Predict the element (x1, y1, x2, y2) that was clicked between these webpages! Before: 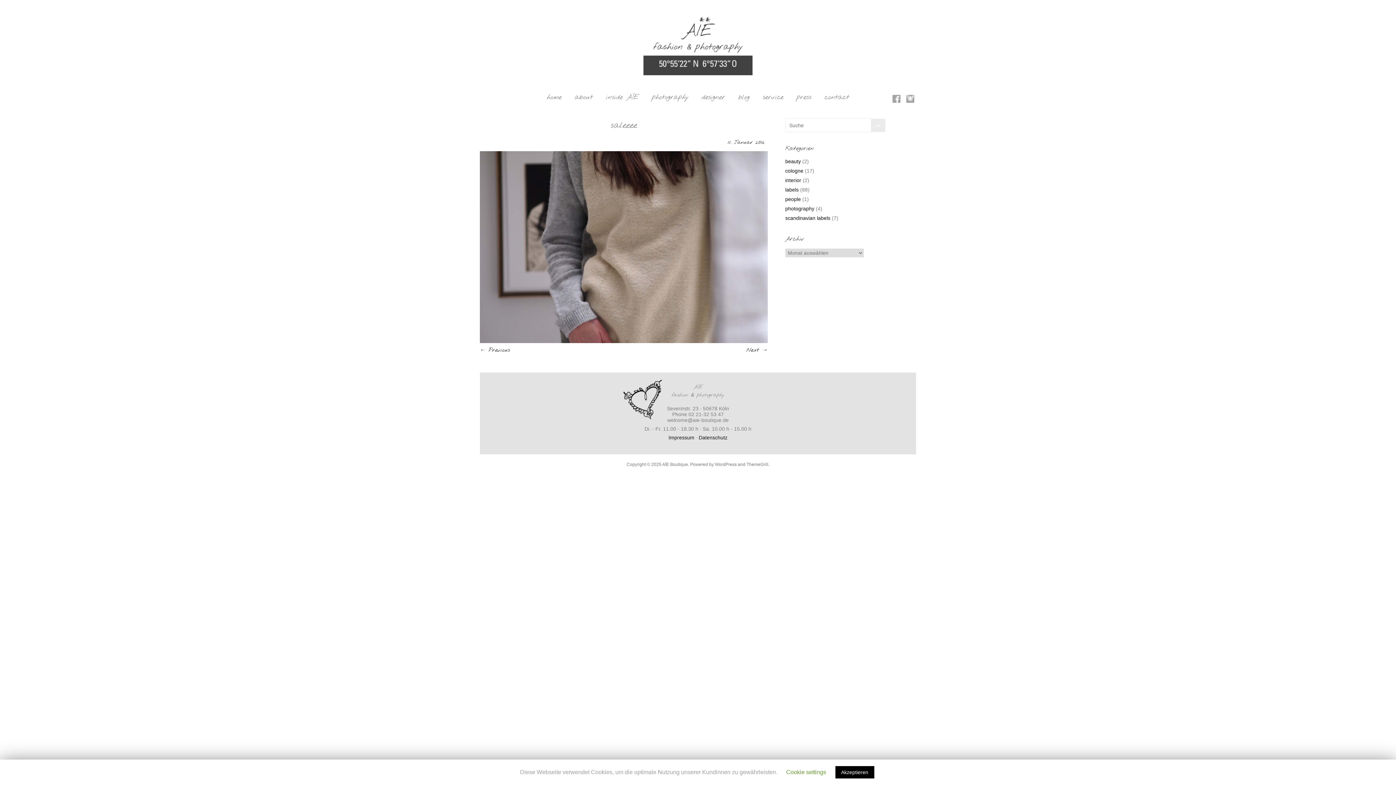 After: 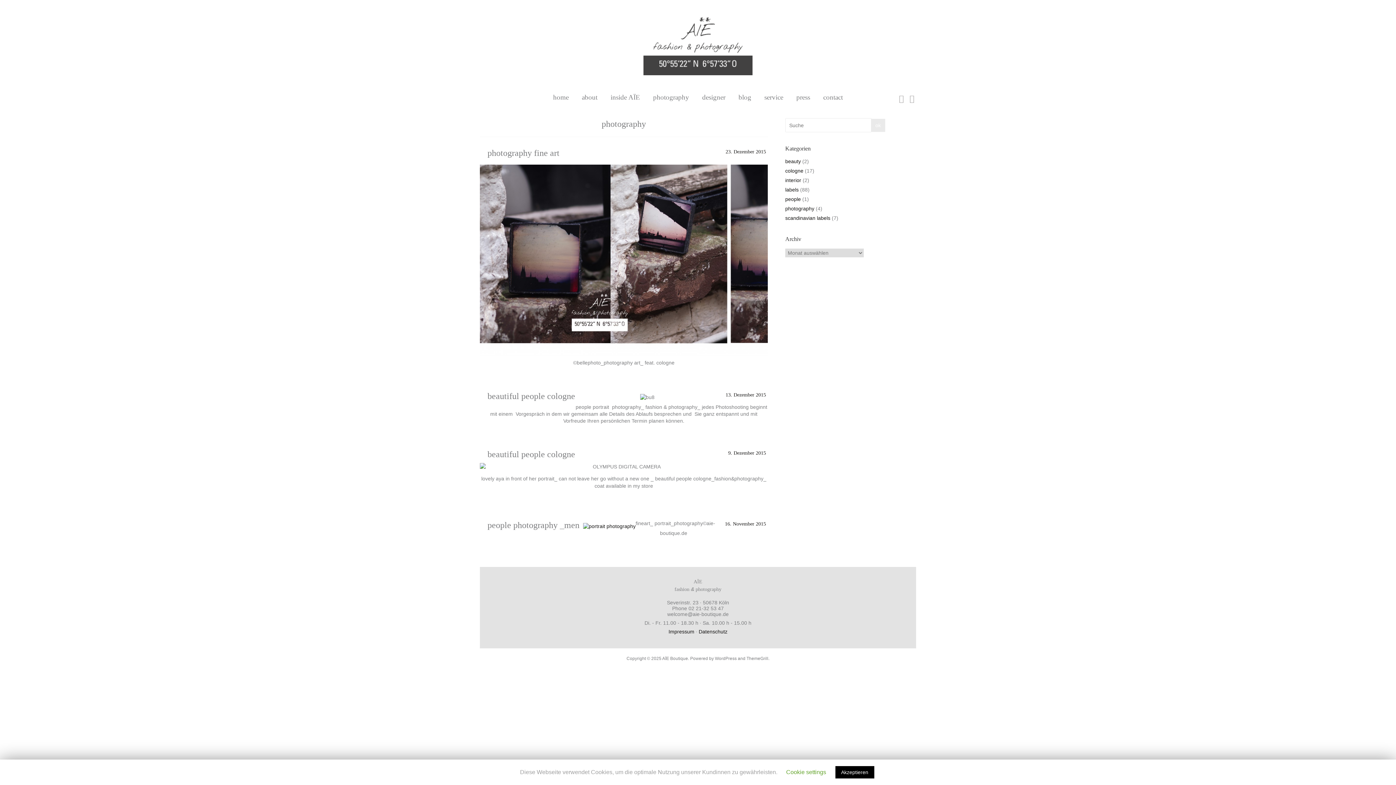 Action: bbox: (785, 205, 814, 211) label: photography